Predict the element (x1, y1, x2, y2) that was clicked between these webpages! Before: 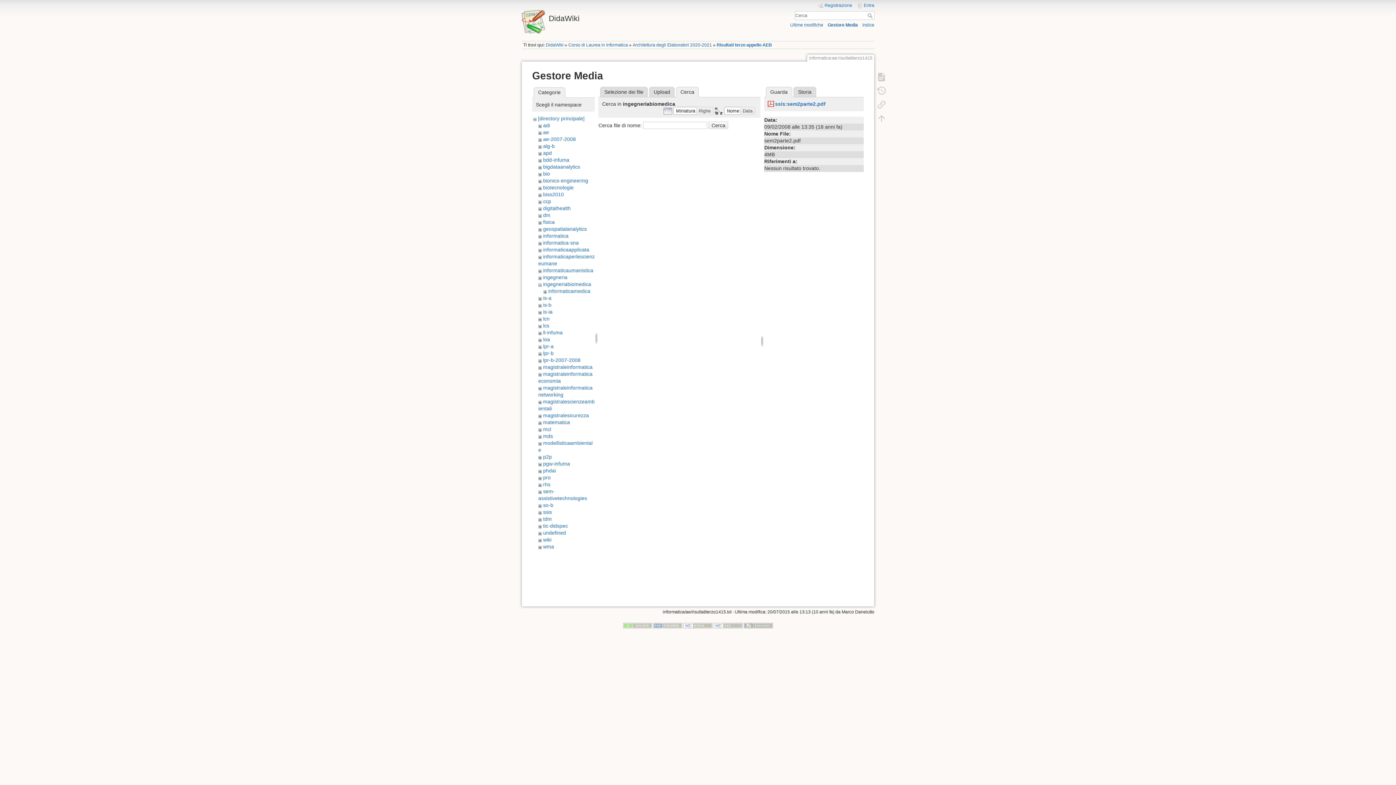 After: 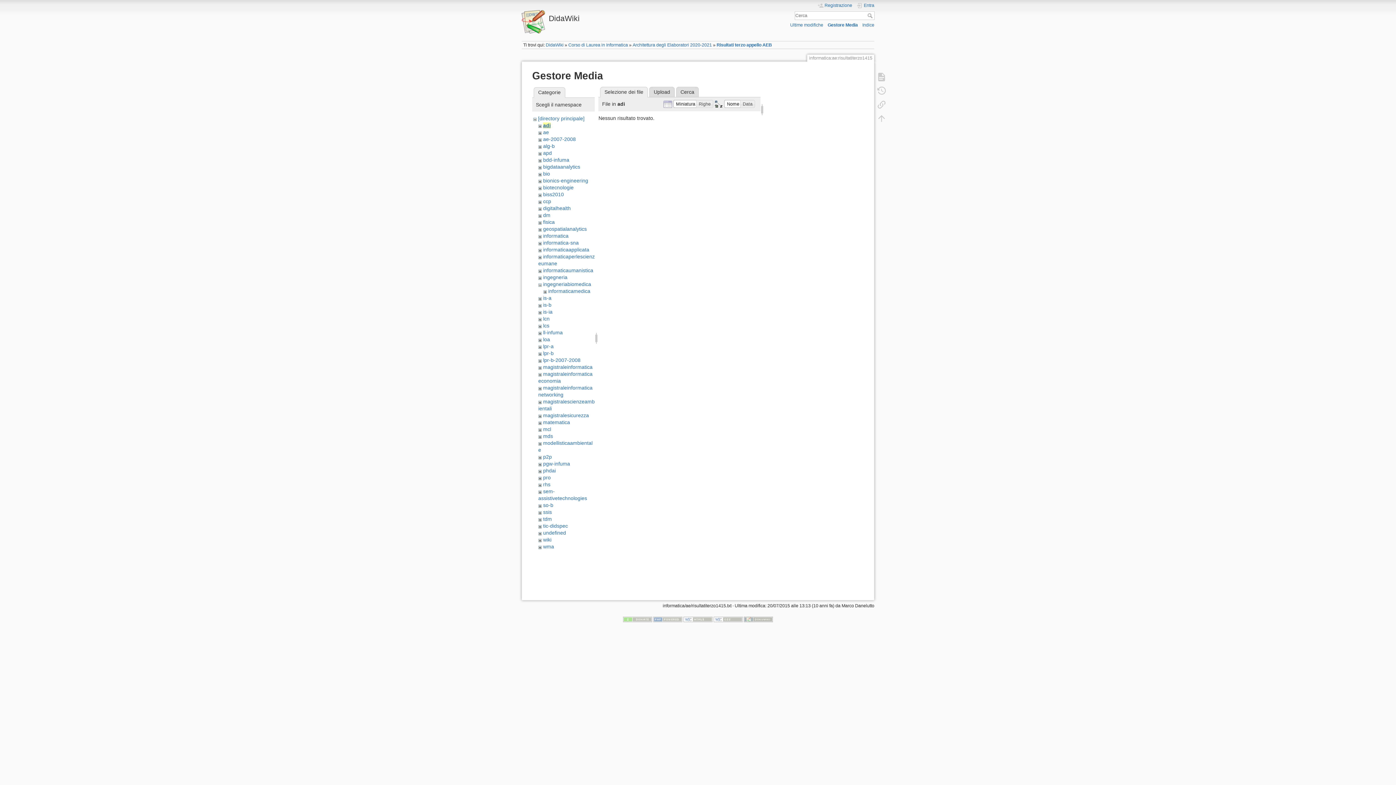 Action: label: adi bbox: (543, 122, 550, 128)